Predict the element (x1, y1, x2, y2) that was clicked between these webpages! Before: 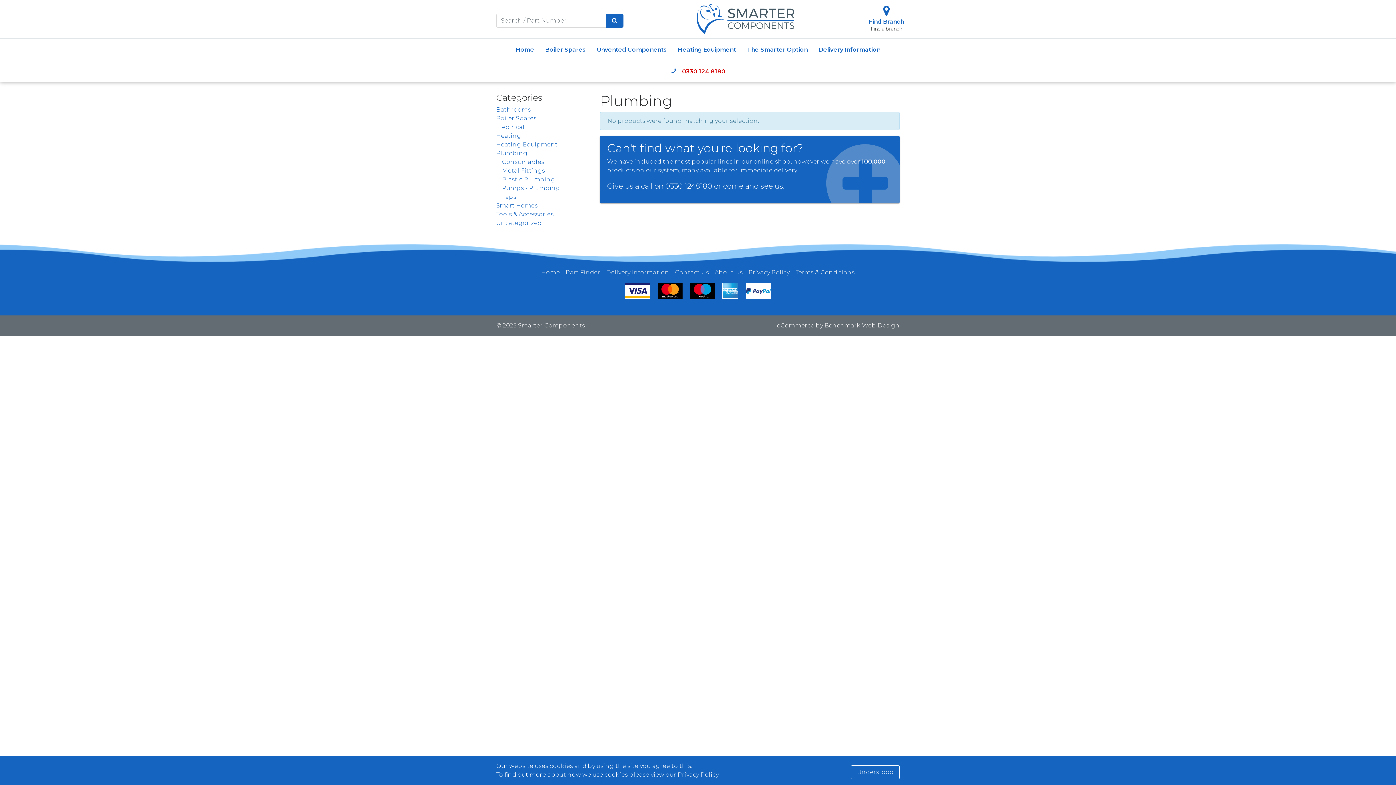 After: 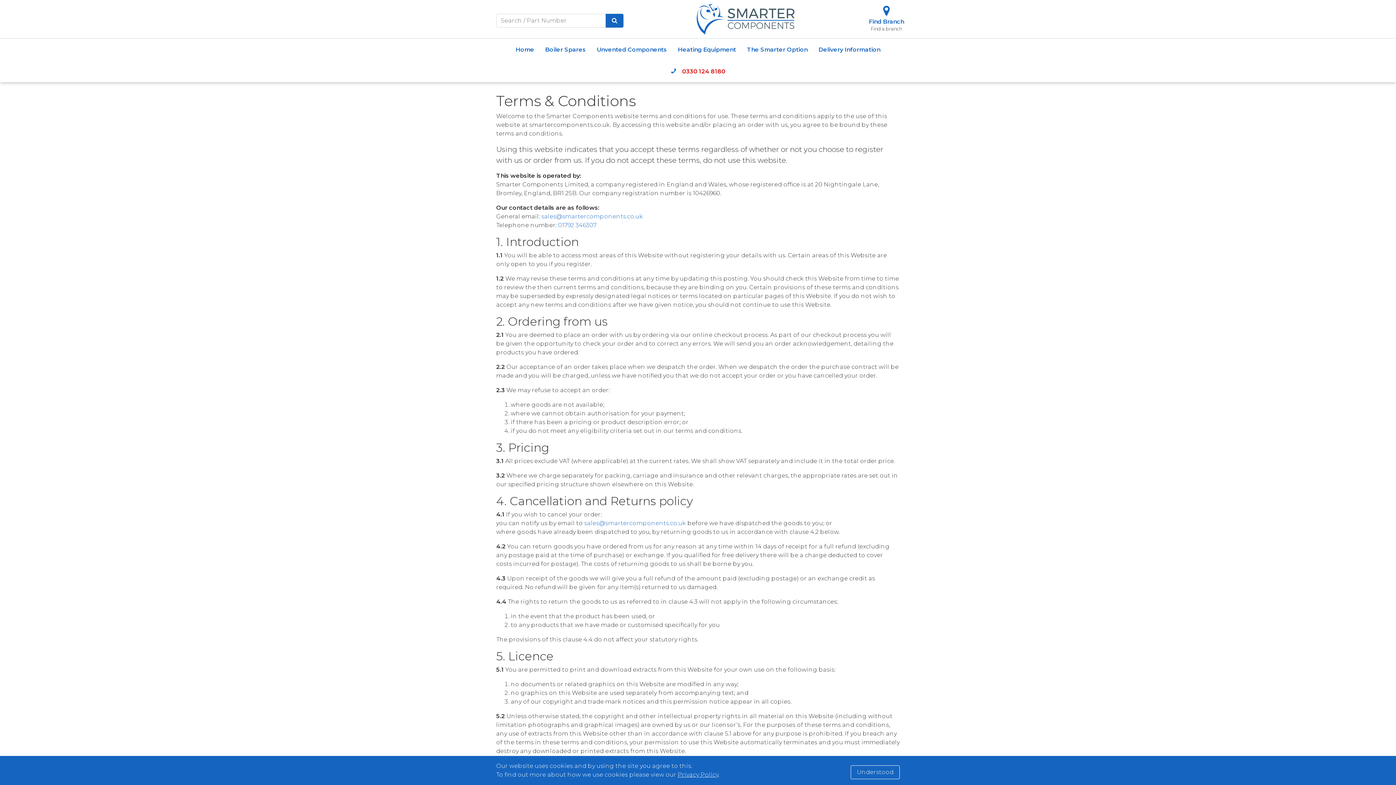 Action: label: Terms & Conditions bbox: (795, 269, 854, 276)